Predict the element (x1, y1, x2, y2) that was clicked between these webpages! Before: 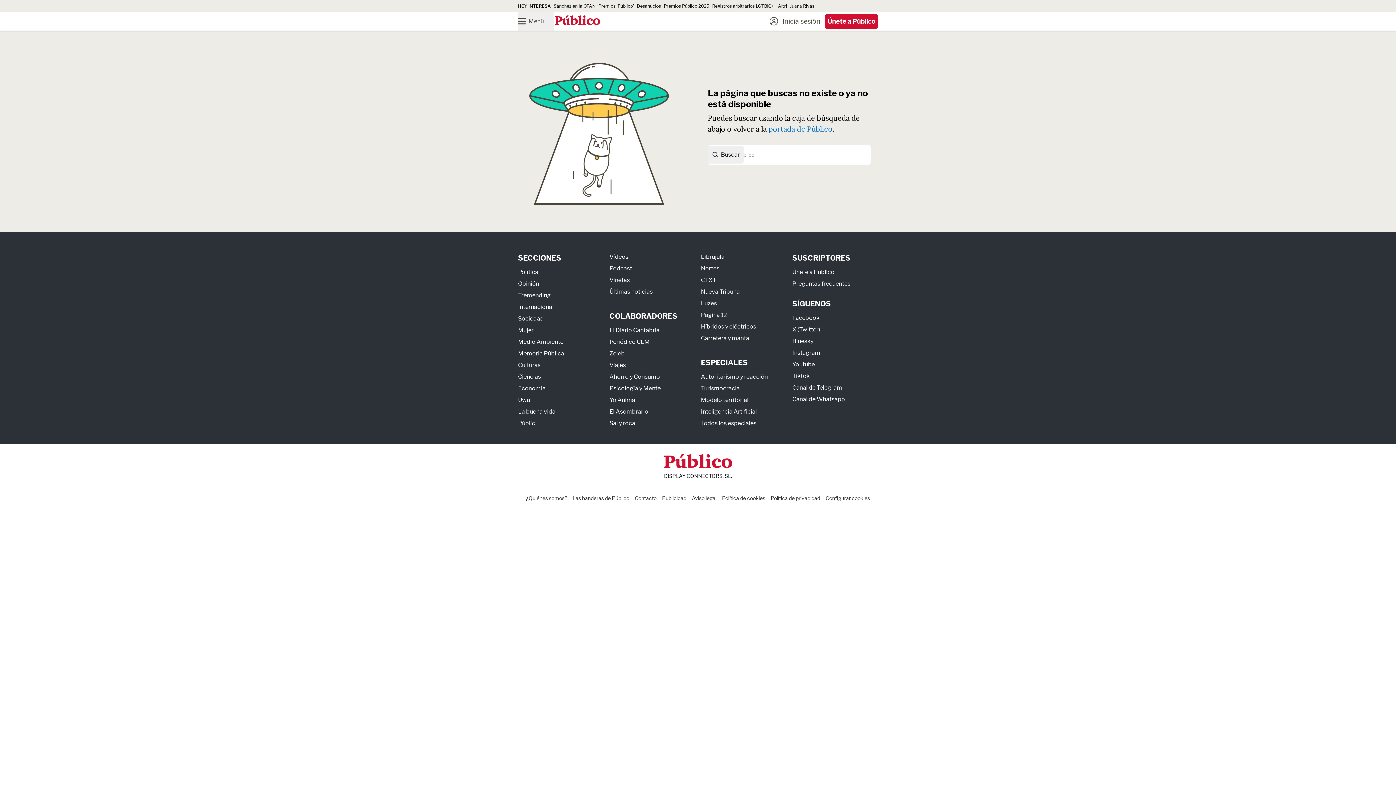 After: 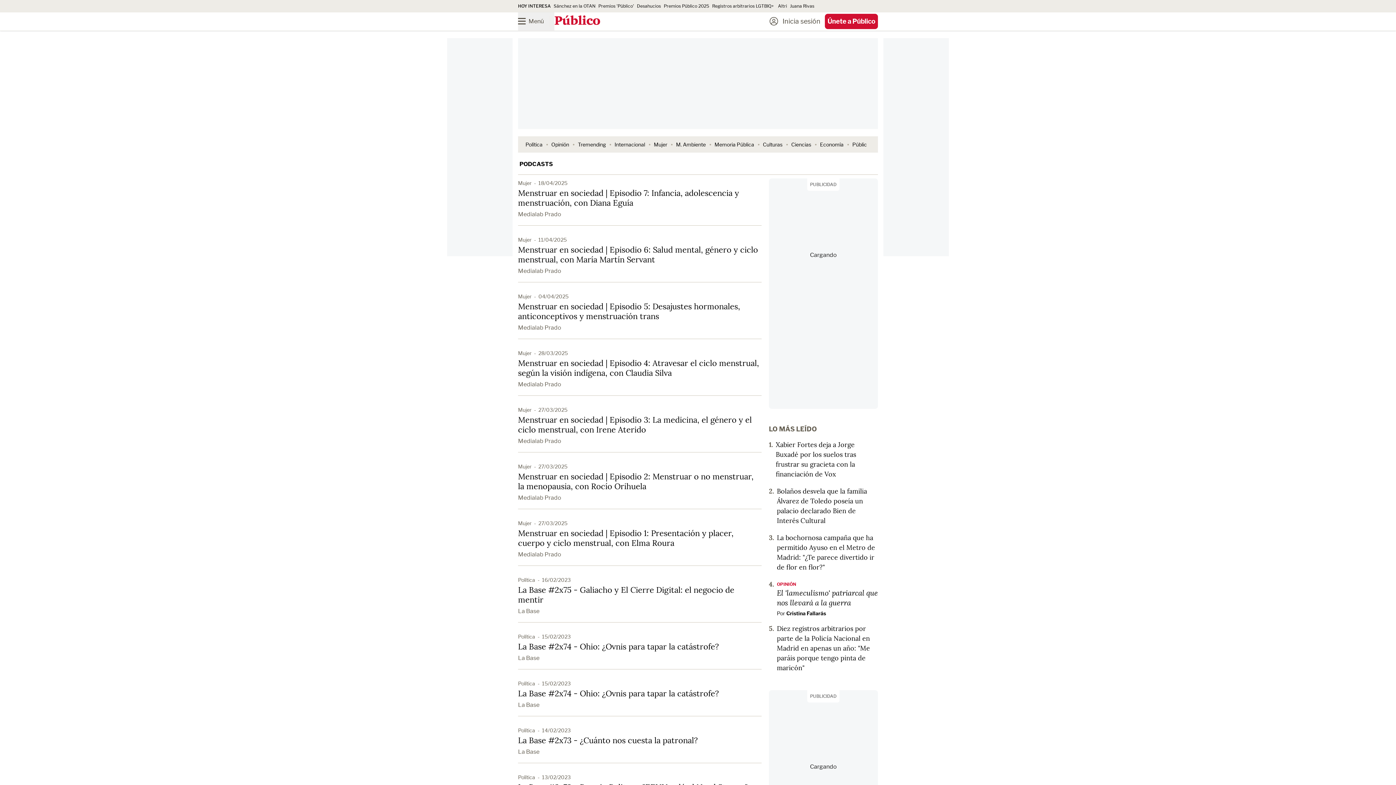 Action: label: Podcast bbox: (609, 264, 632, 271)